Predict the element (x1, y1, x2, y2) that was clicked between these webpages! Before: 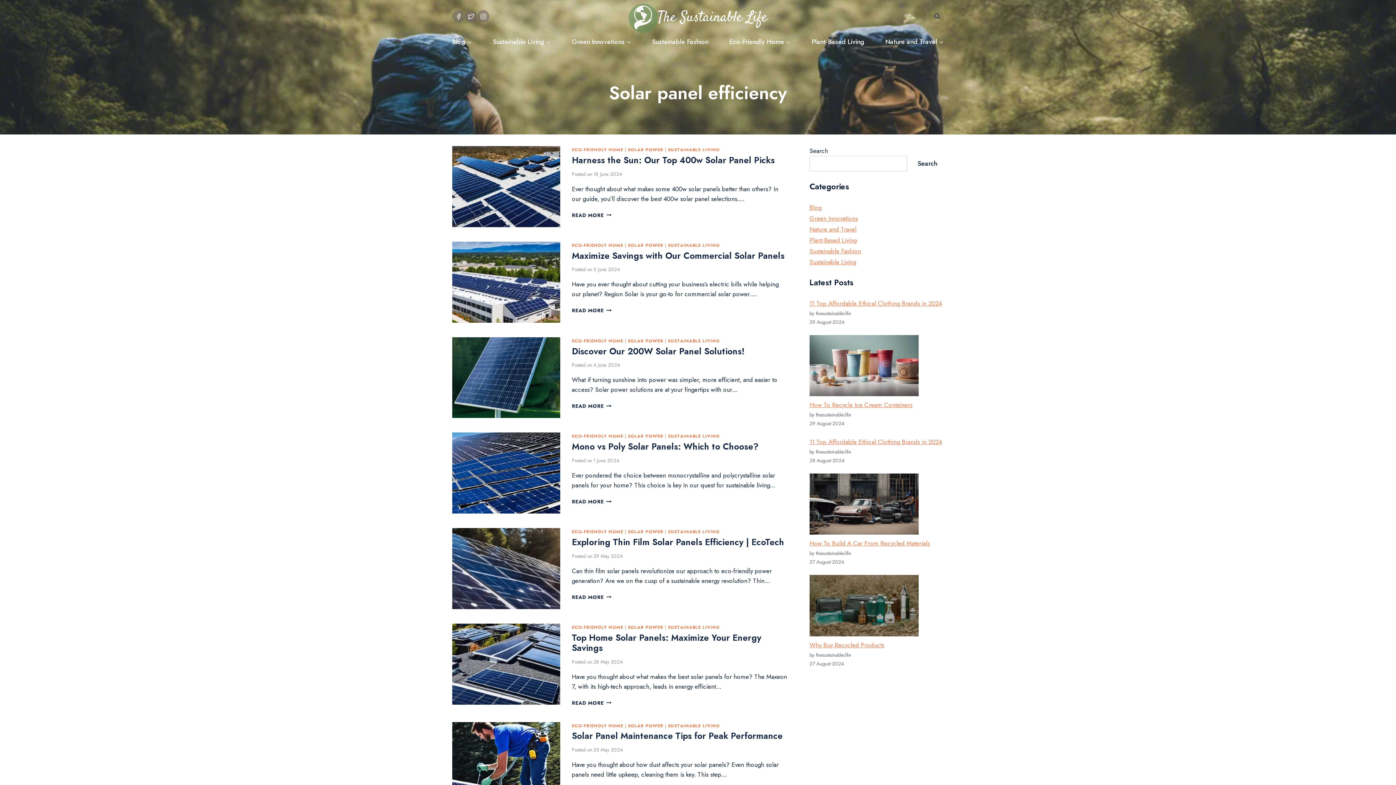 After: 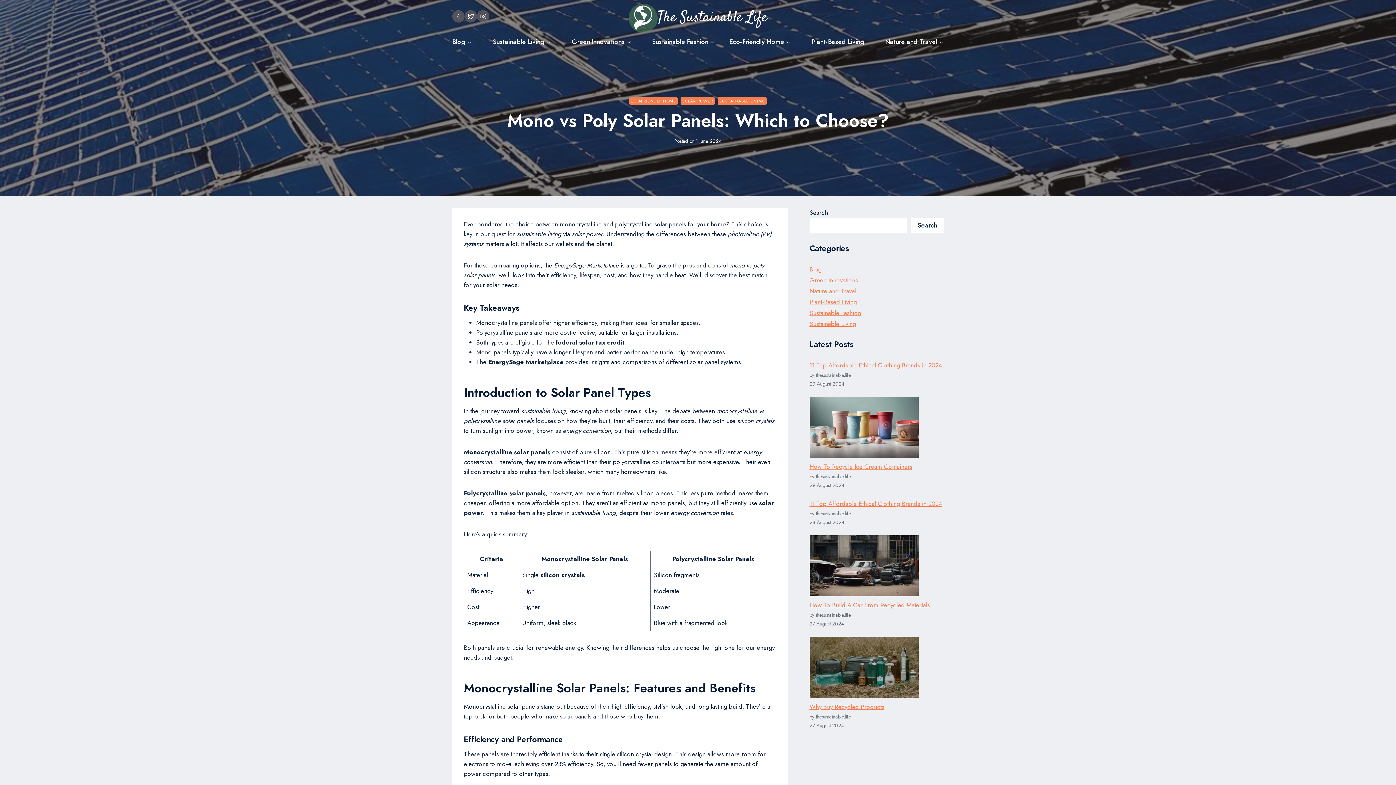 Action: bbox: (572, 498, 611, 505) label: READ MORE
MONO VS POLY SOLAR PANELS: WHICH TO CHOOSE?